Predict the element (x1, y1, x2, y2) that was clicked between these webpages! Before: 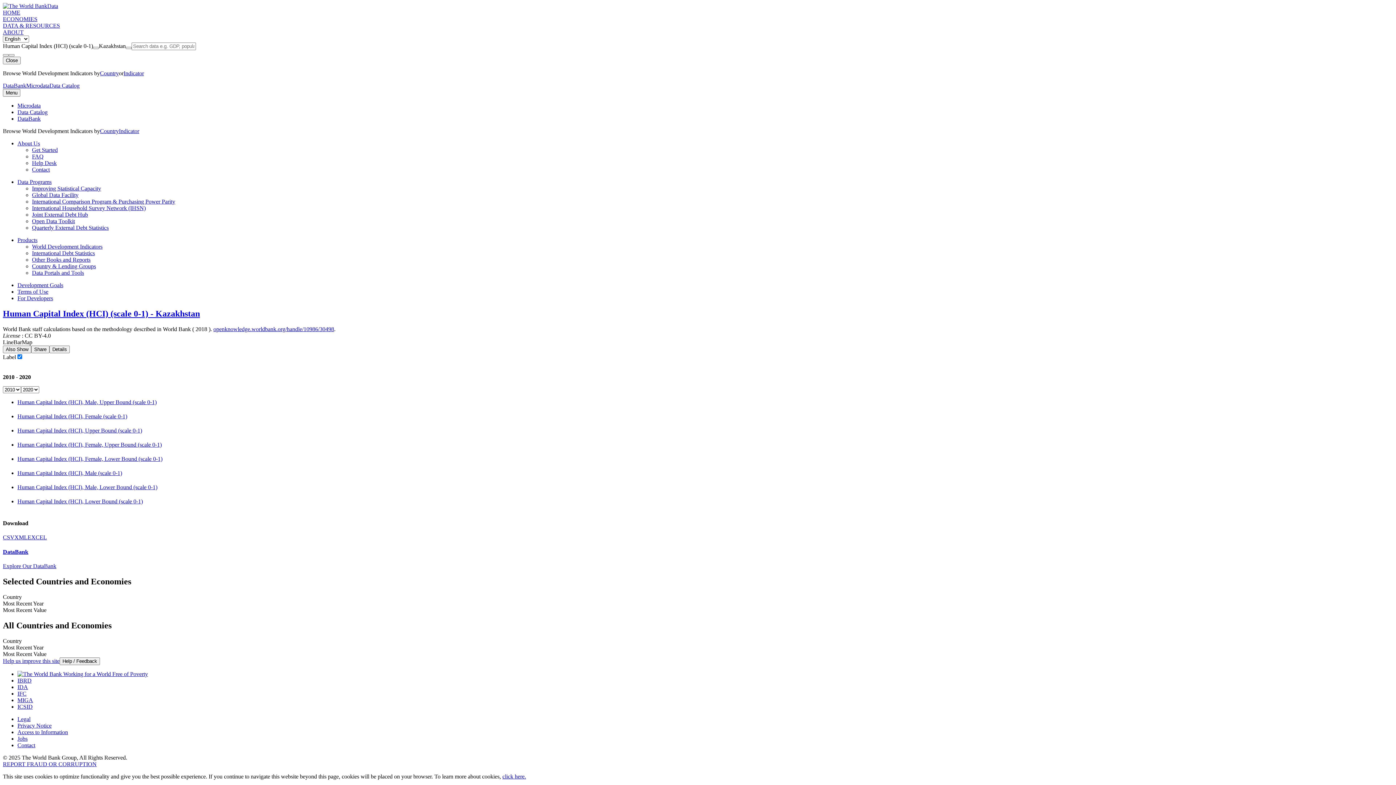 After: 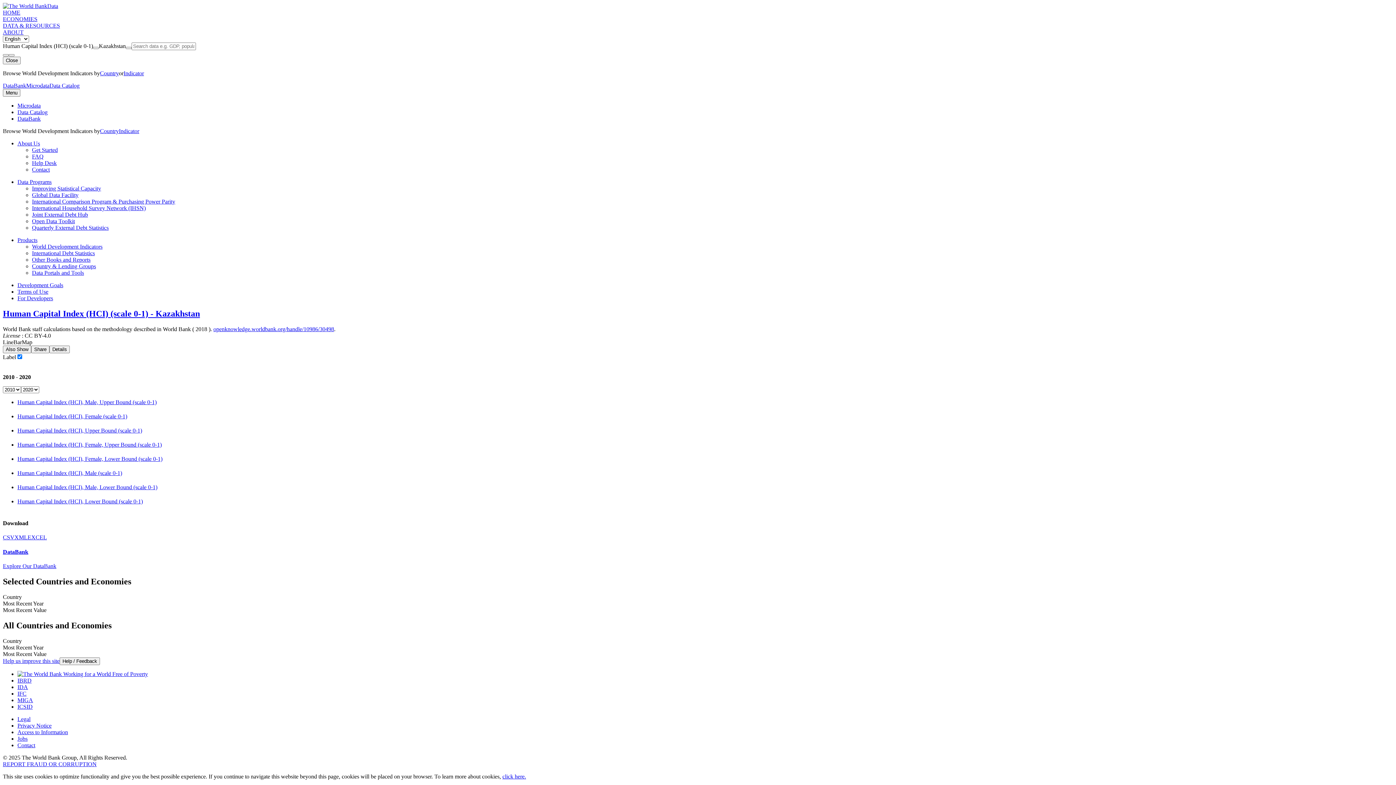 Action: bbox: (17, 697, 33, 703) label: MIGA